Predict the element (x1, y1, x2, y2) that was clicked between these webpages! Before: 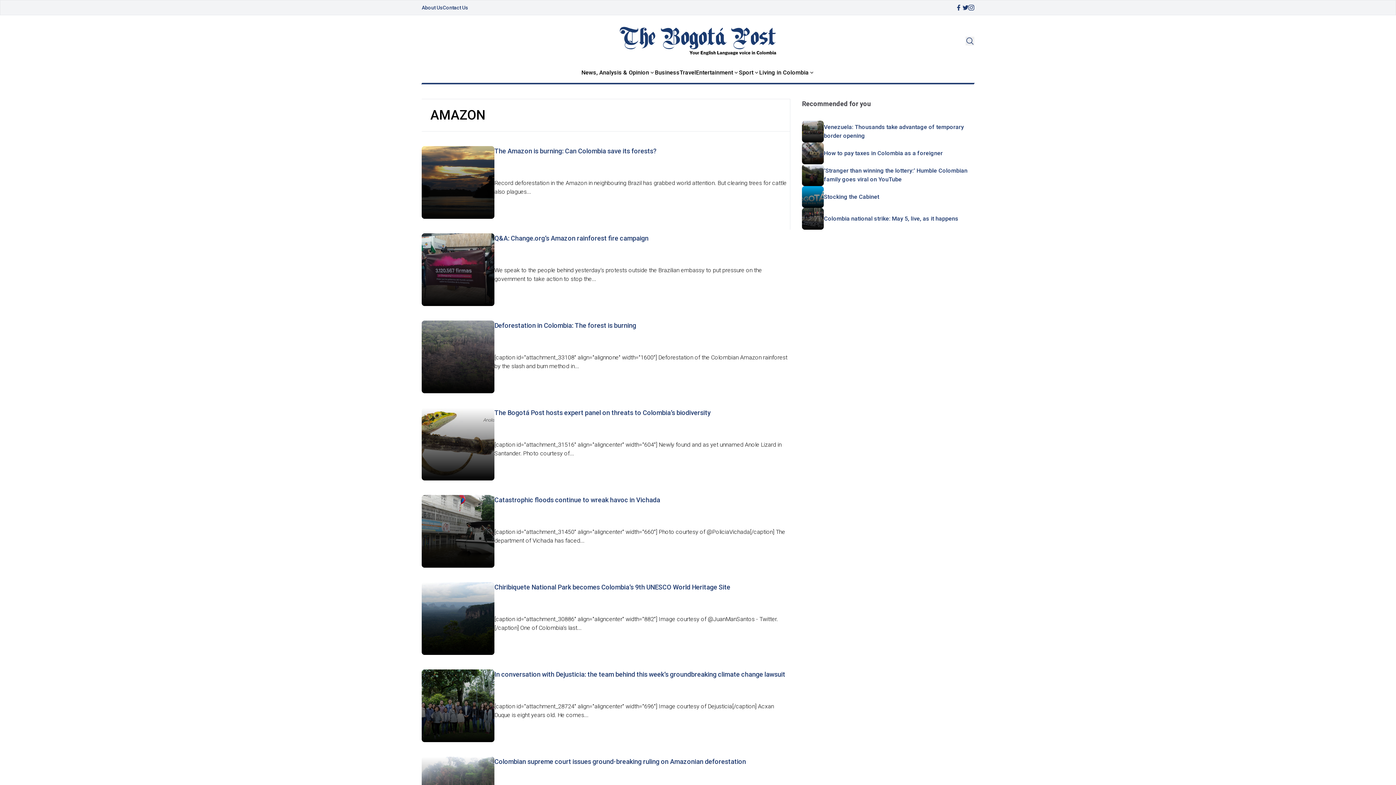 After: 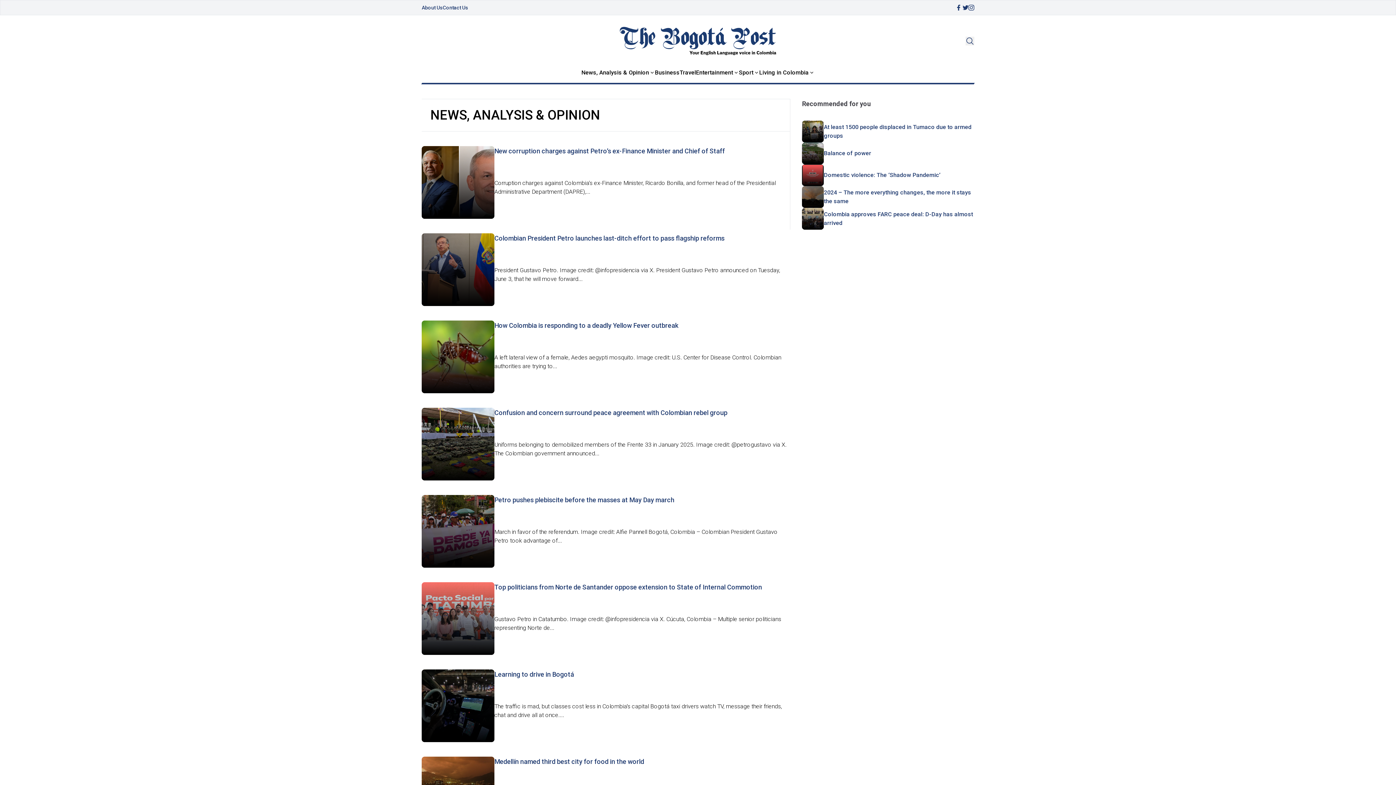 Action: bbox: (581, 68, 649, 77) label: News, Analysis & Opinion